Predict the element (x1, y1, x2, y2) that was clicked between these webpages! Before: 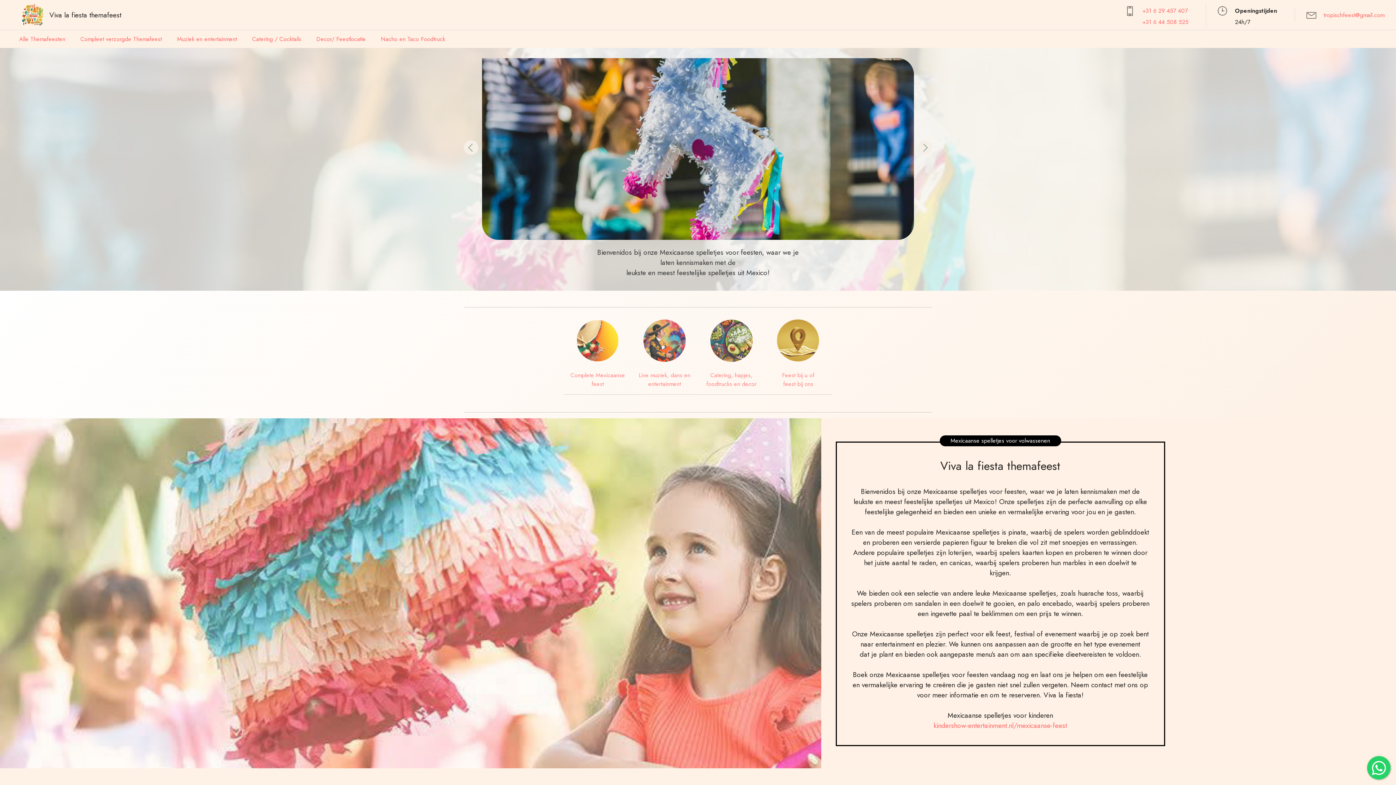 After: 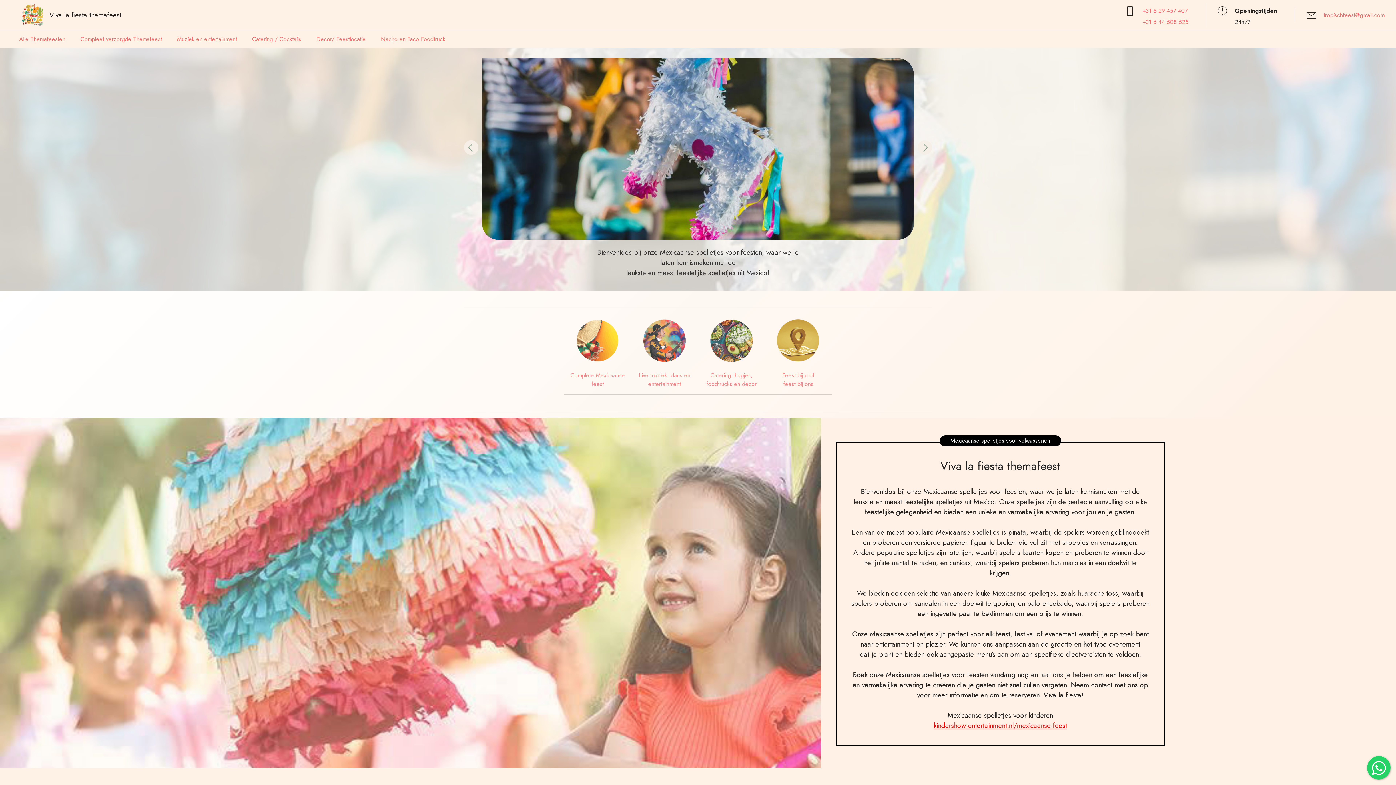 Action: bbox: (933, 720, 1067, 730) label: kindershow-entertainment.nl/mexicaanse-feest